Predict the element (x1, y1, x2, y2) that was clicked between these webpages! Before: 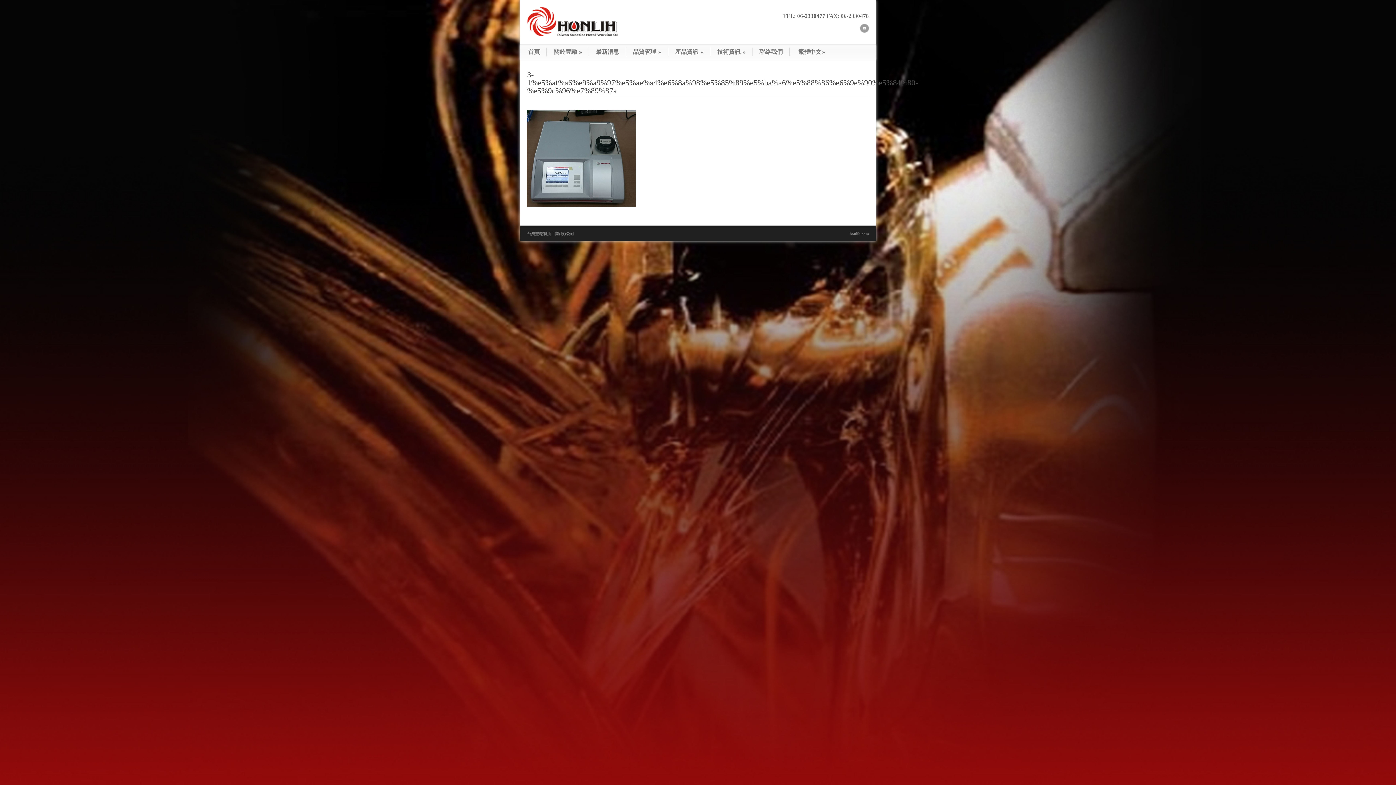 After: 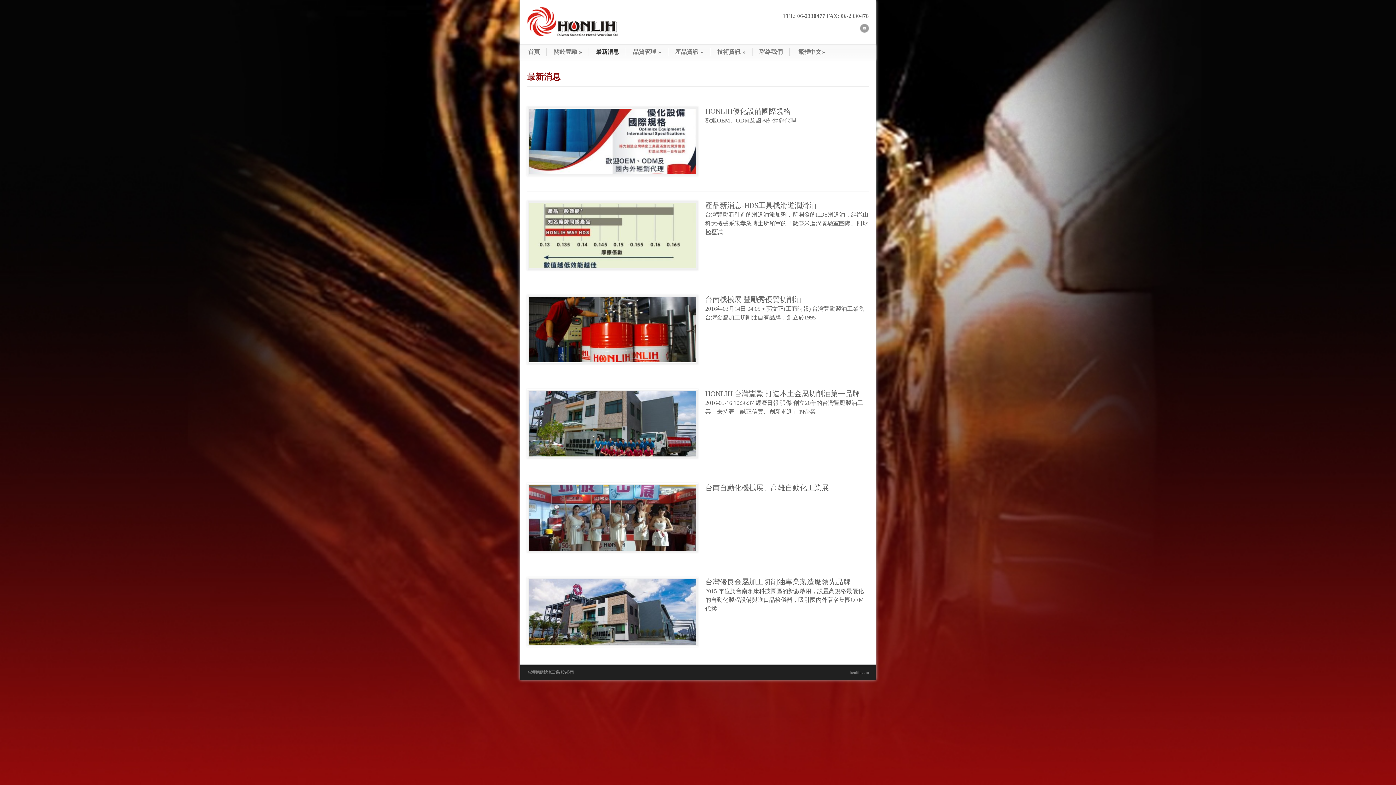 Action: bbox: (589, 47, 626, 56) label: 最新消息